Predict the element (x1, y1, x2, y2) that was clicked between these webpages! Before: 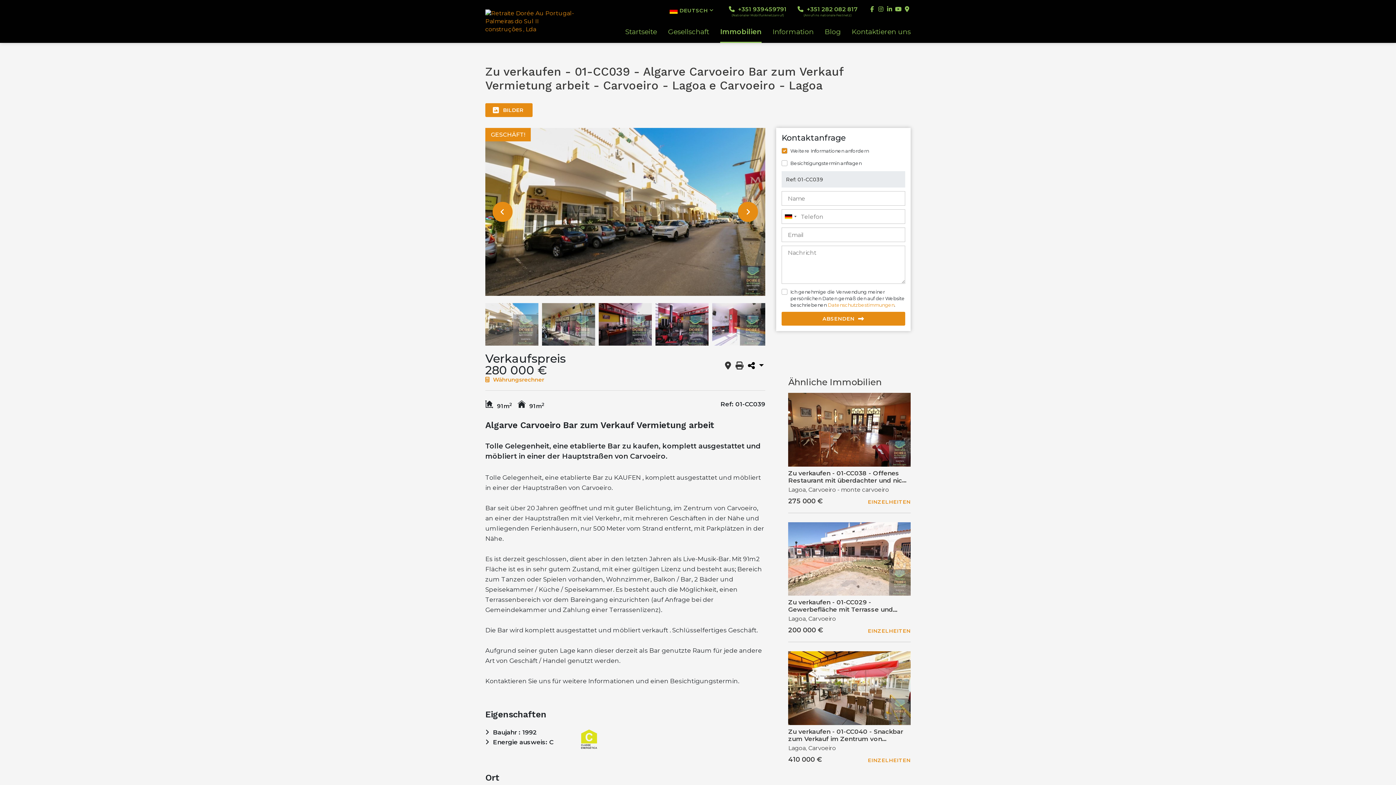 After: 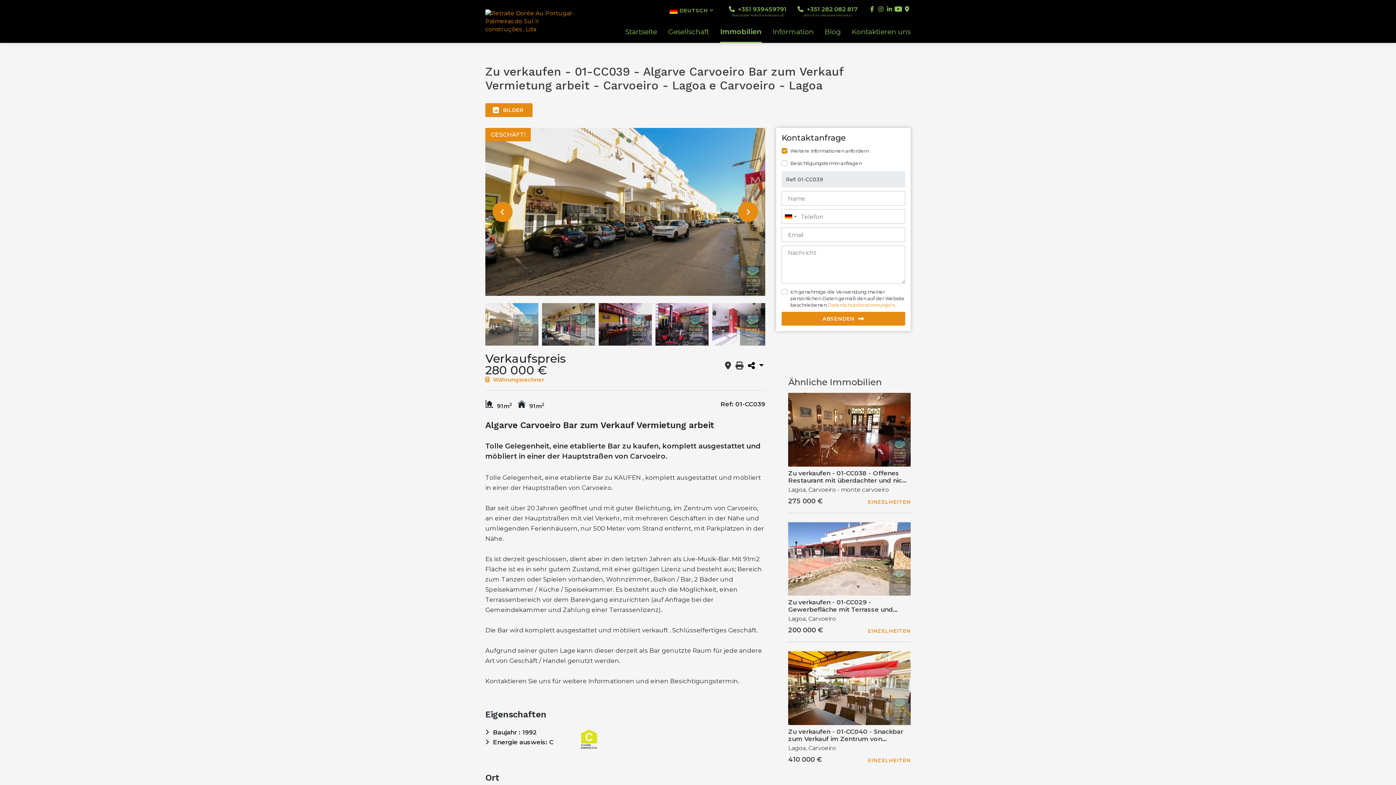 Action: bbox: (894, 5, 902, 12)